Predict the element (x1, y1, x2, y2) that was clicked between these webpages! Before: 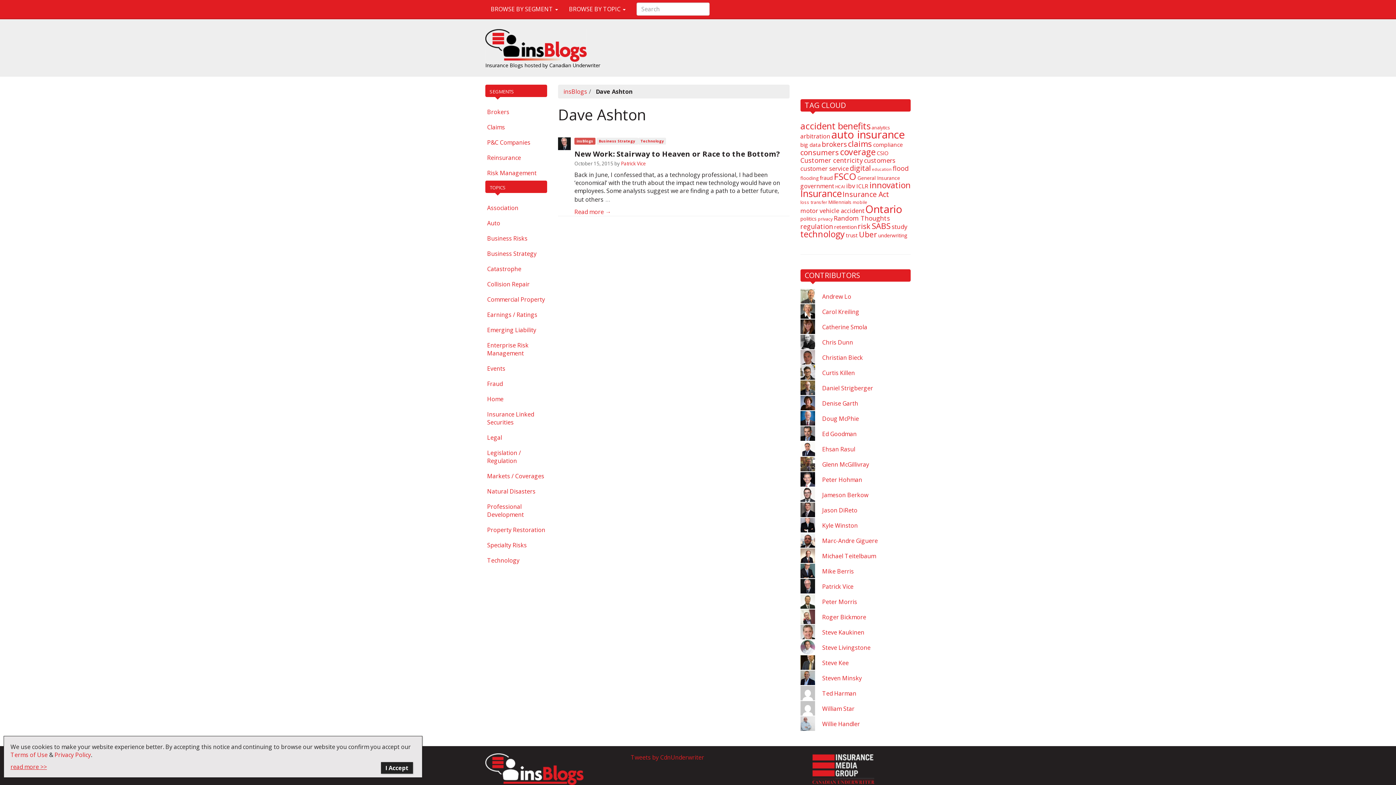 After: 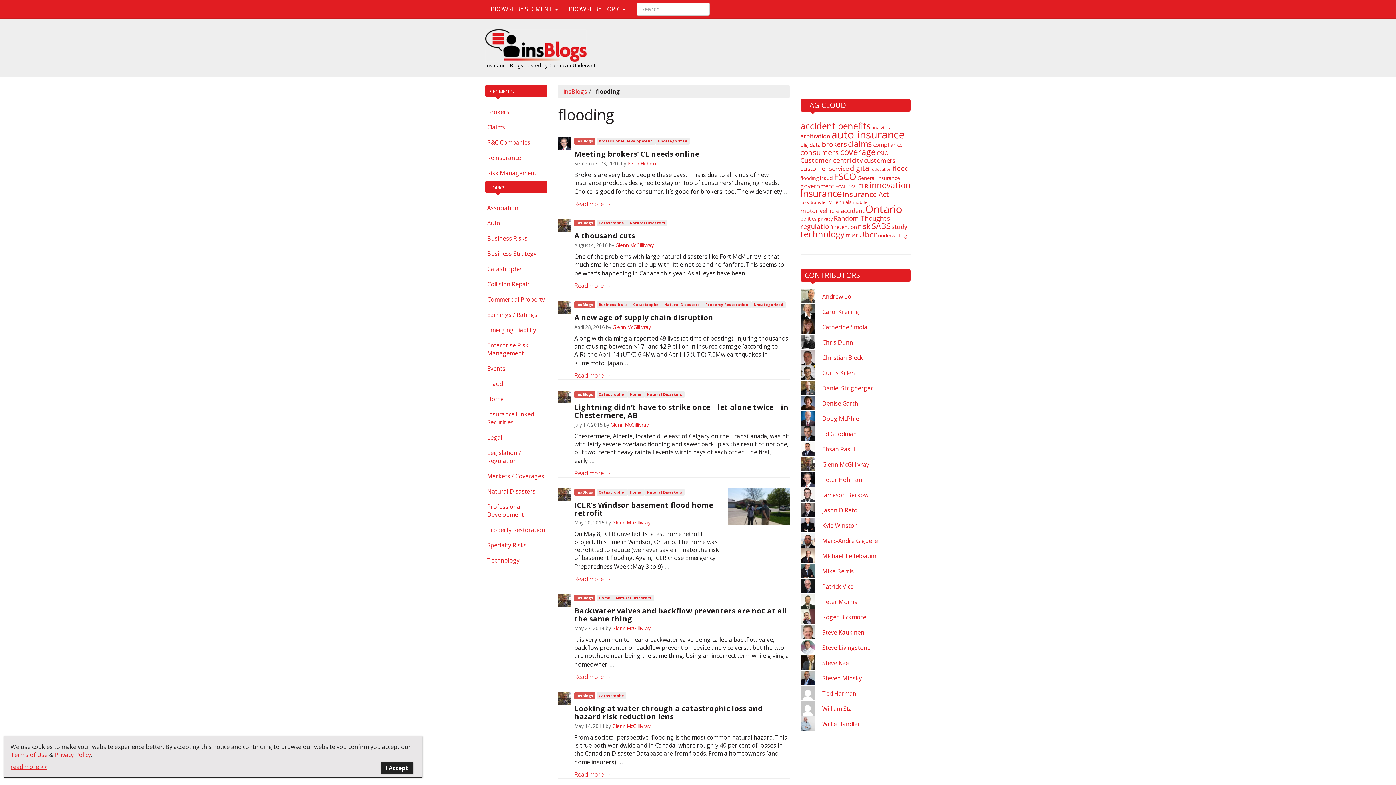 Action: label: flooding (7 items) bbox: (800, 174, 818, 181)